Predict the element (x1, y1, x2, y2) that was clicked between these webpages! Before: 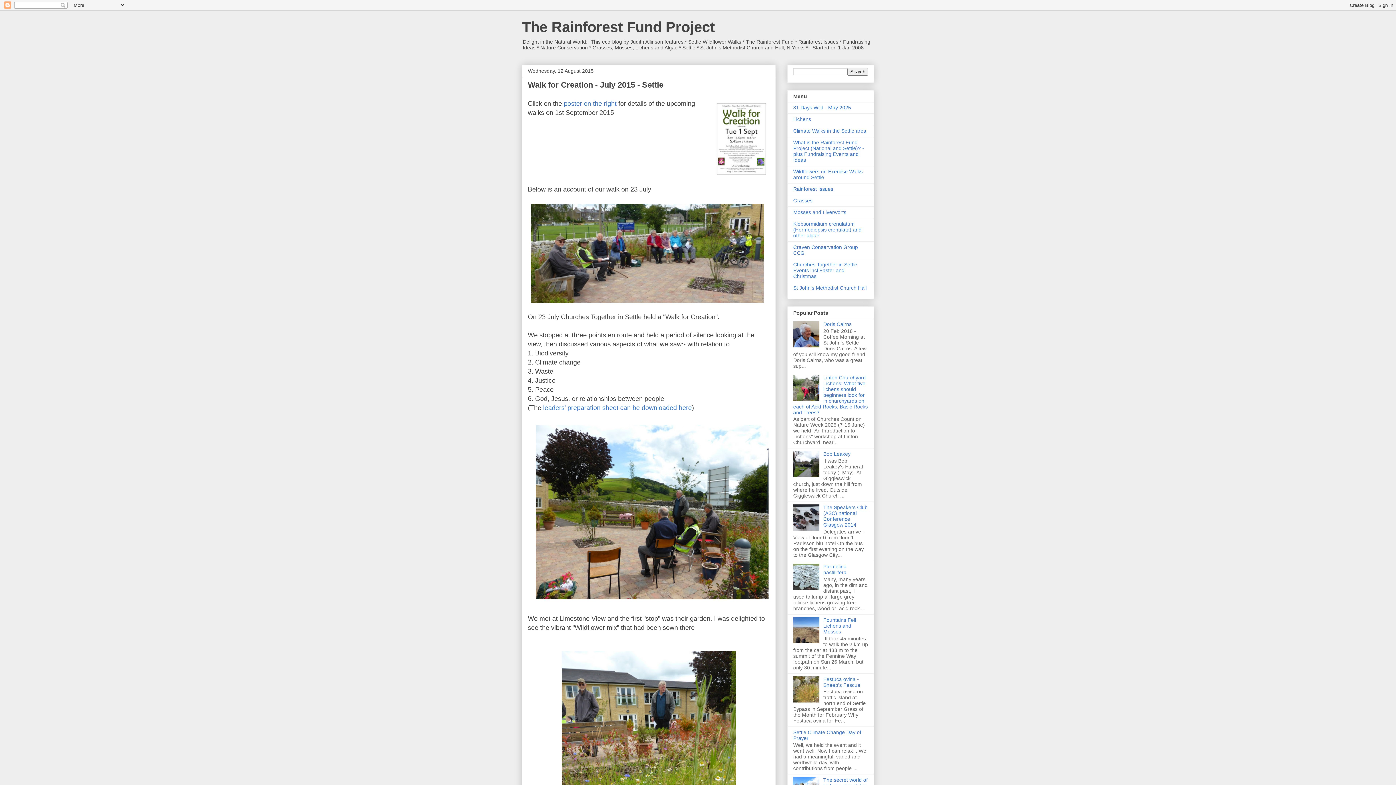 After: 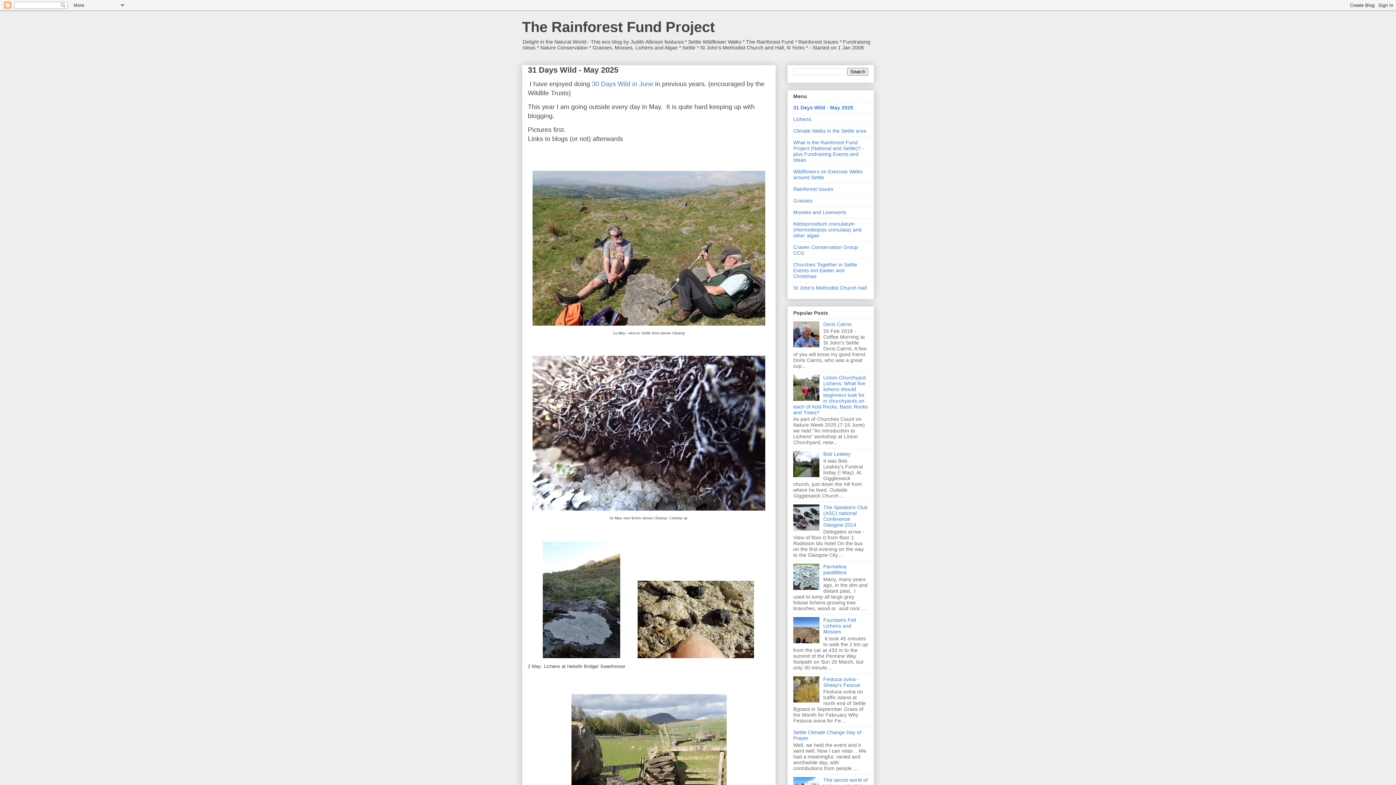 Action: label: 31 Days Wild - May 2025 bbox: (793, 104, 851, 110)